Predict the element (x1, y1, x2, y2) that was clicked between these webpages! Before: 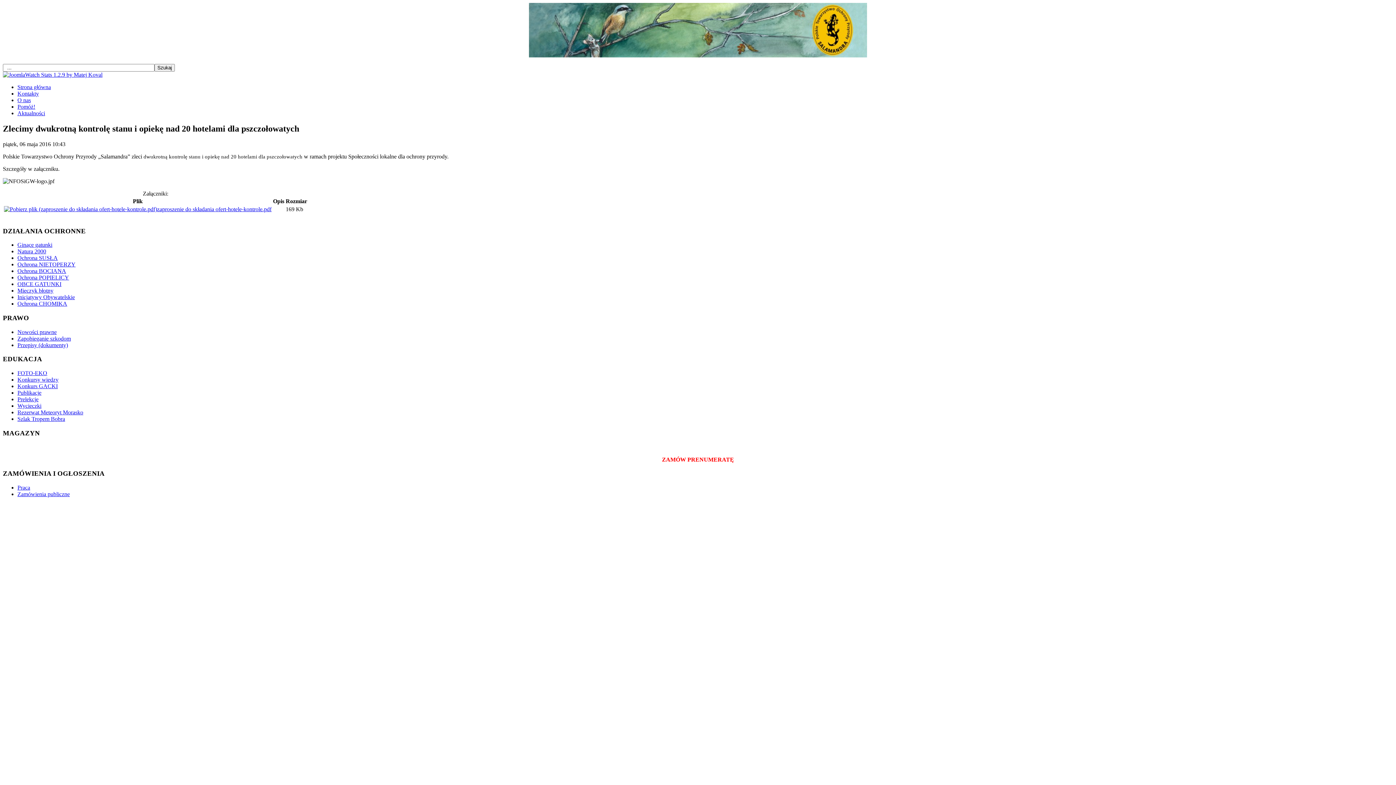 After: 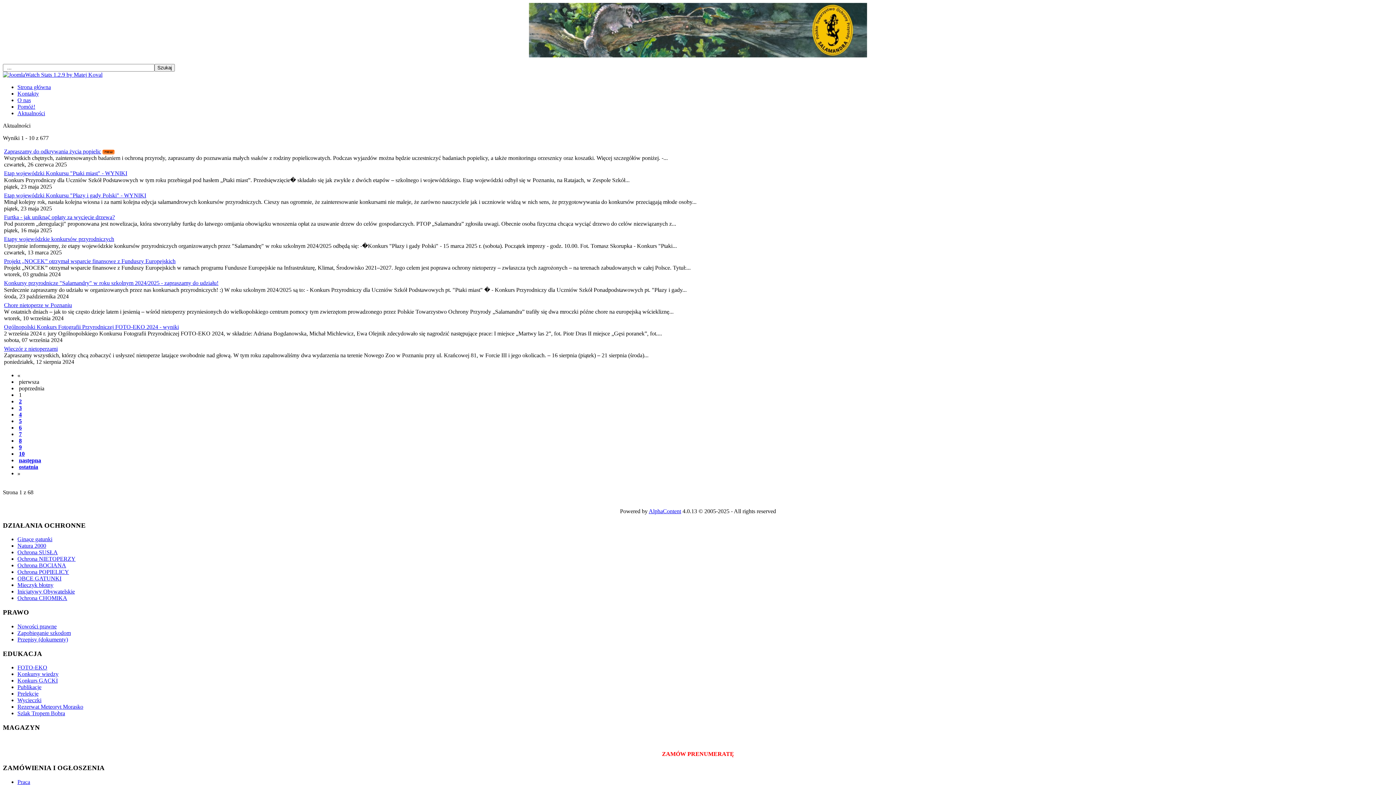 Action: bbox: (17, 110, 45, 116) label: Aktualności